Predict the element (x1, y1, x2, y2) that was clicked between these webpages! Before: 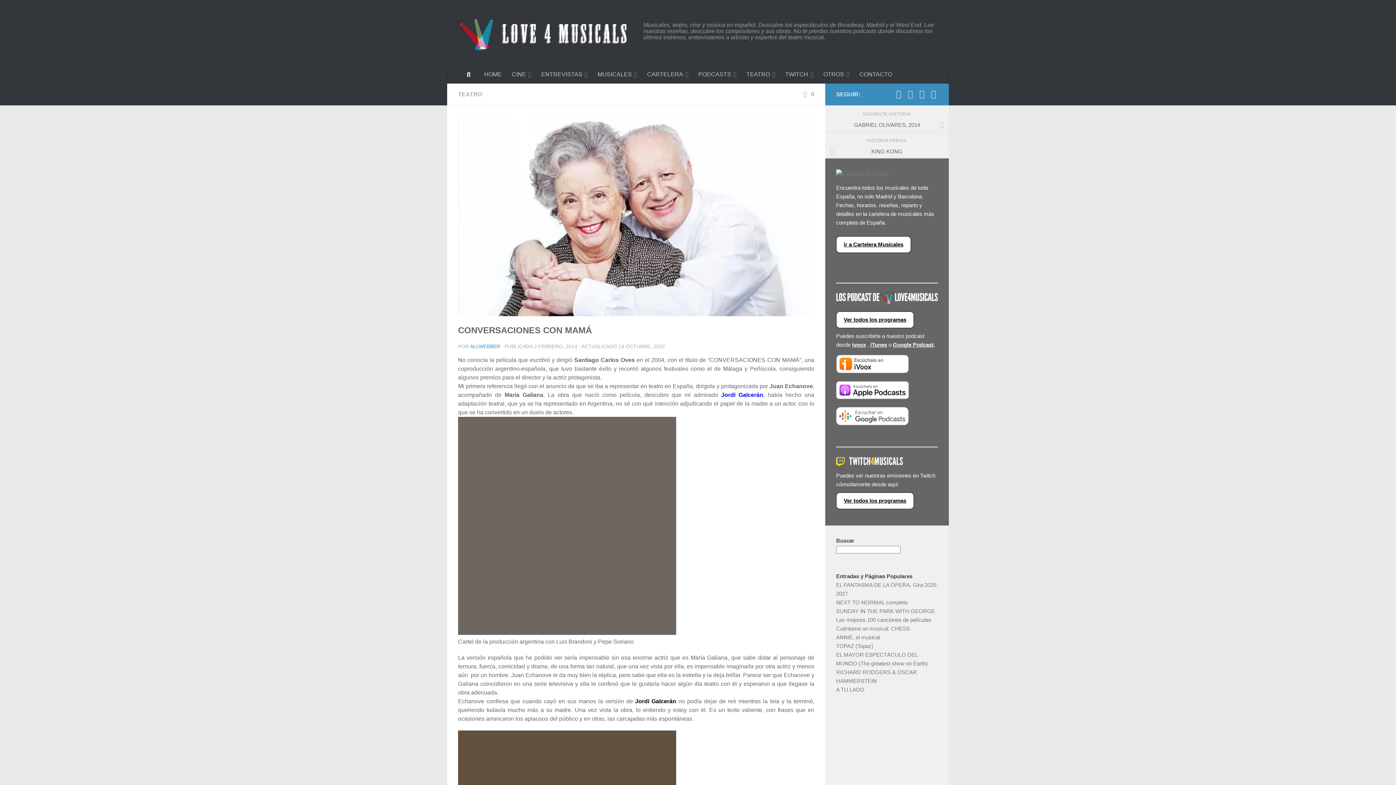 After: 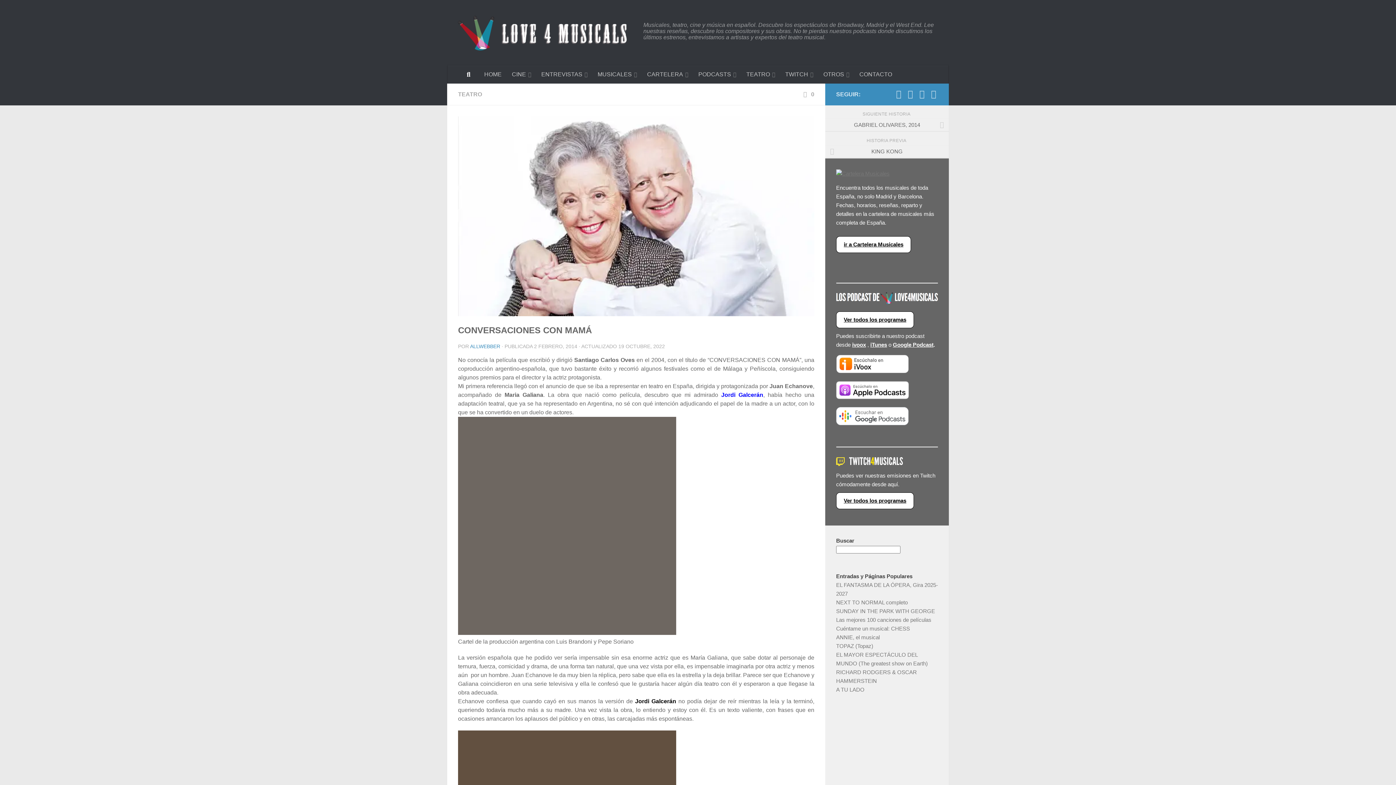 Action: bbox: (836, 368, 909, 374)